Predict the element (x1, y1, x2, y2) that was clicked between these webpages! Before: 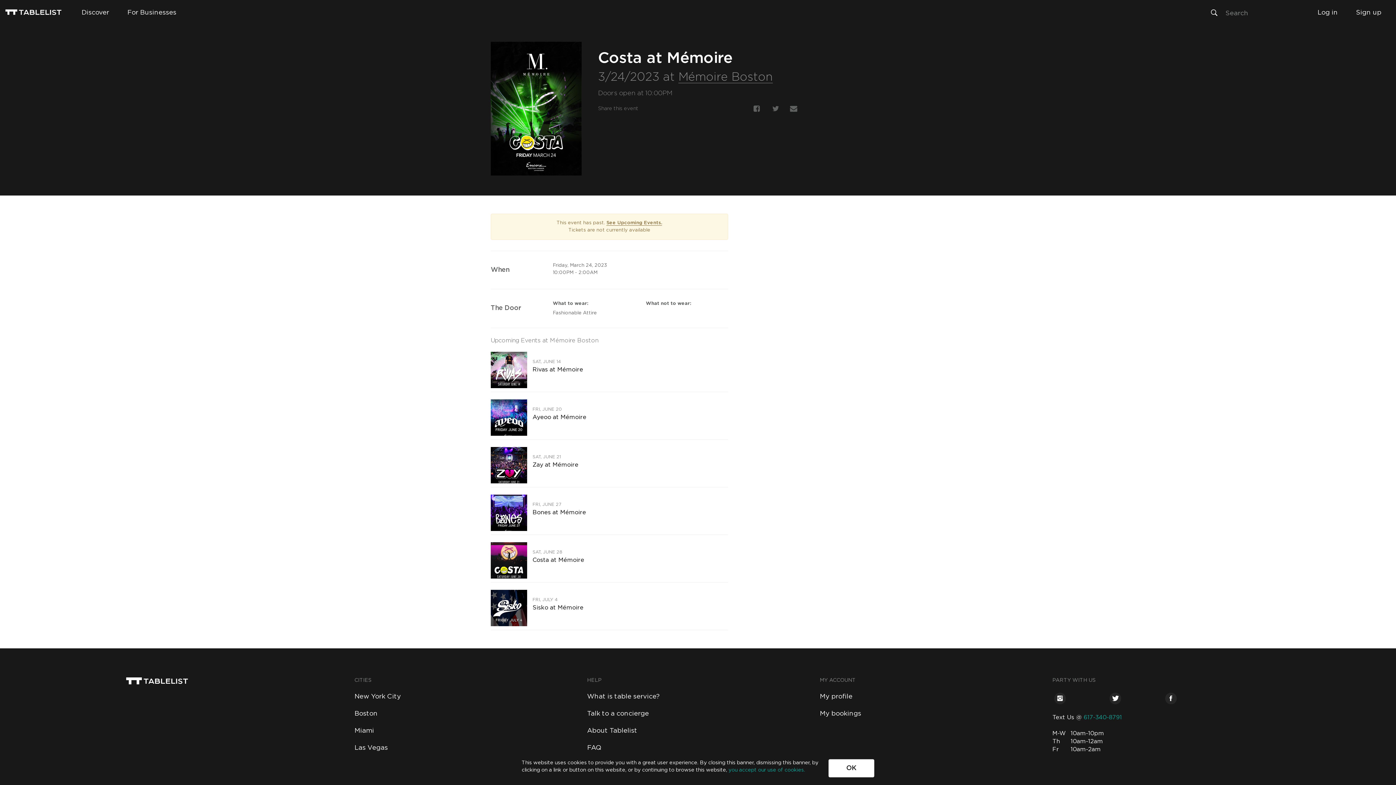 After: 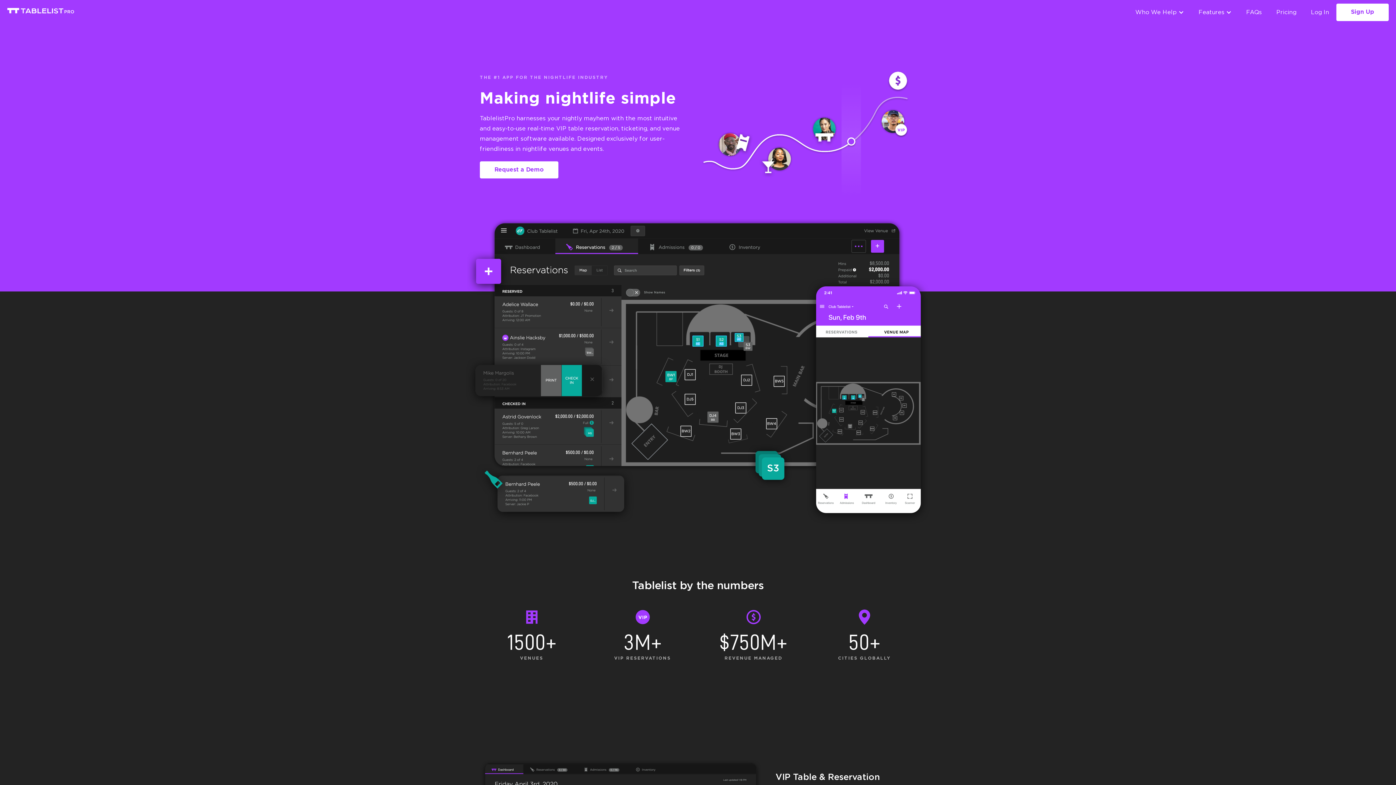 Action: bbox: (118, 0, 185, 24) label: For Businesses